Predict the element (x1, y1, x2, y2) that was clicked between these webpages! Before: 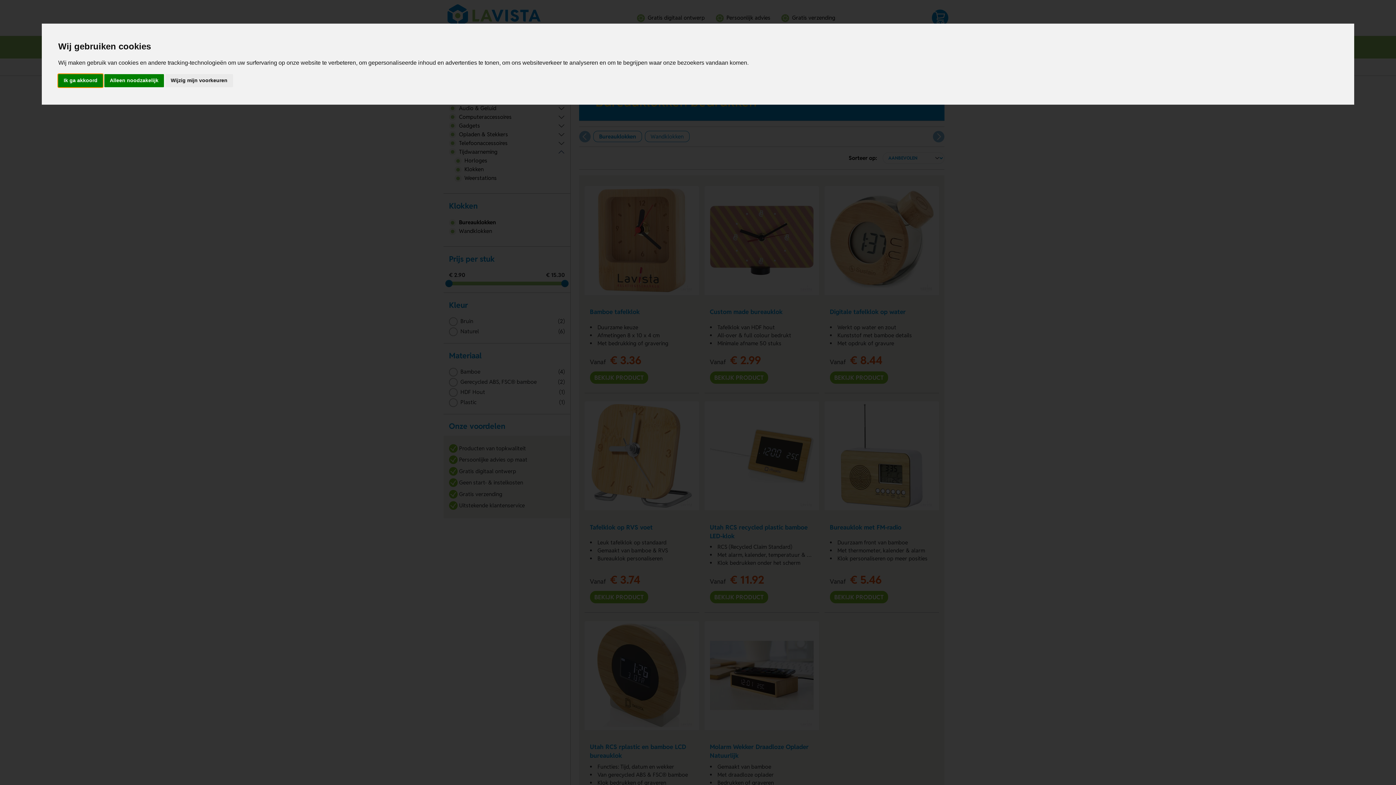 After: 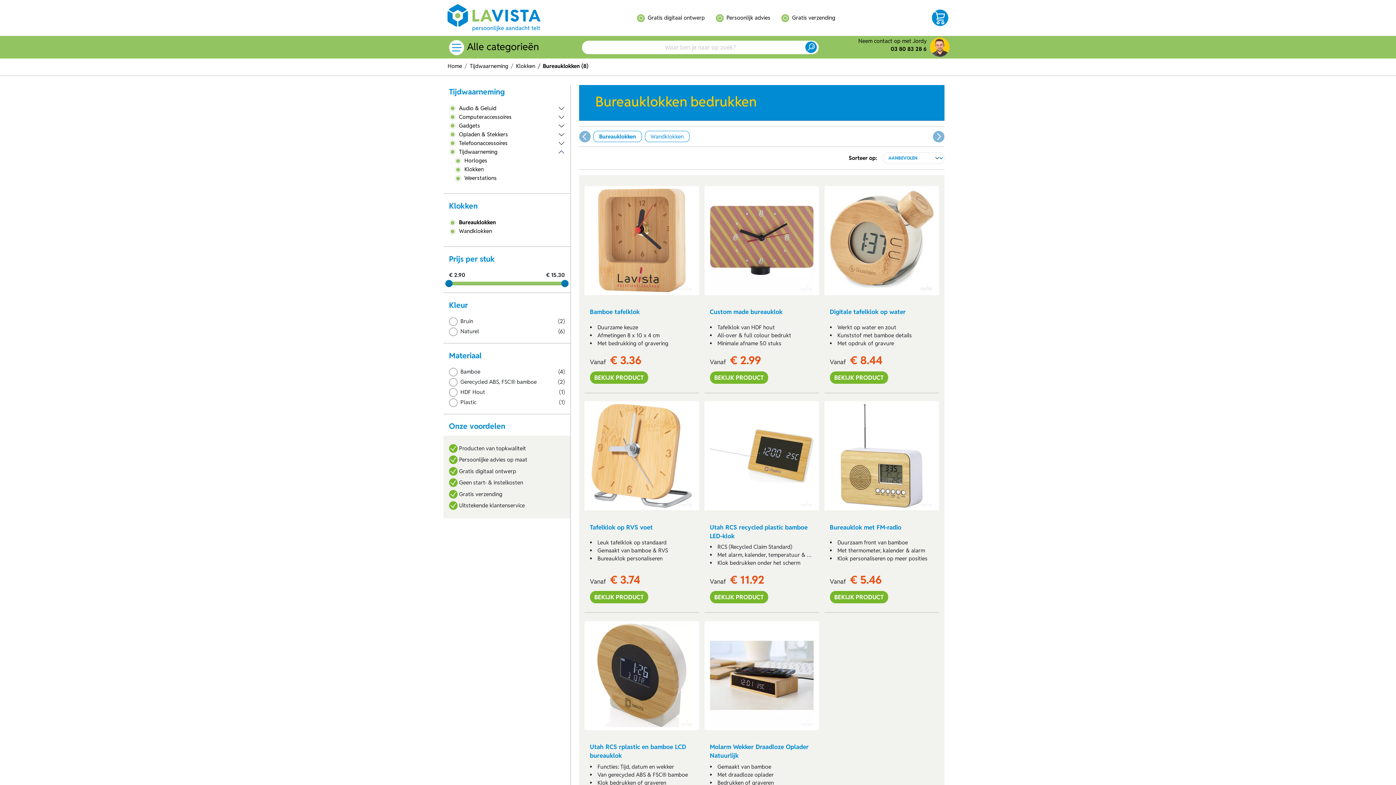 Action: bbox: (58, 74, 102, 87) label: Ik ga akkoord